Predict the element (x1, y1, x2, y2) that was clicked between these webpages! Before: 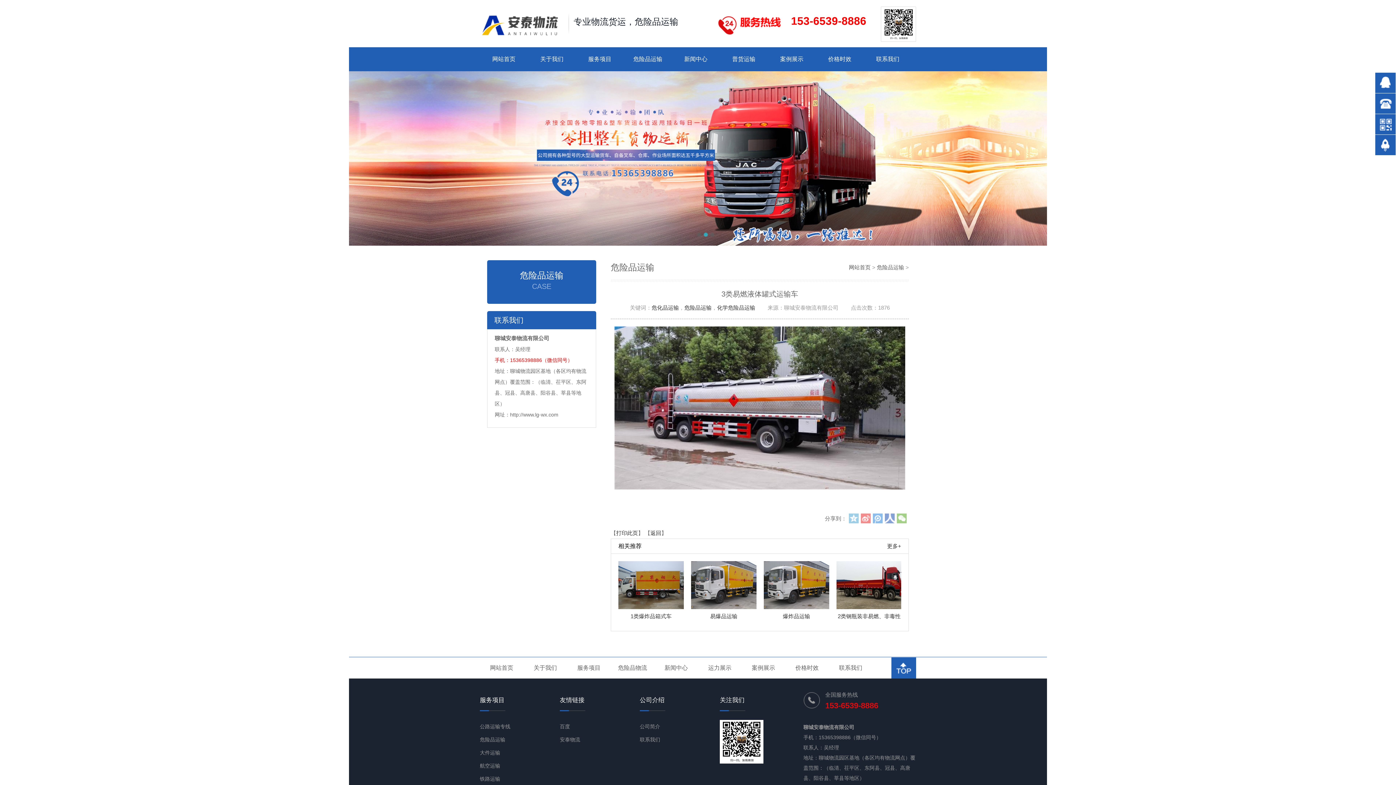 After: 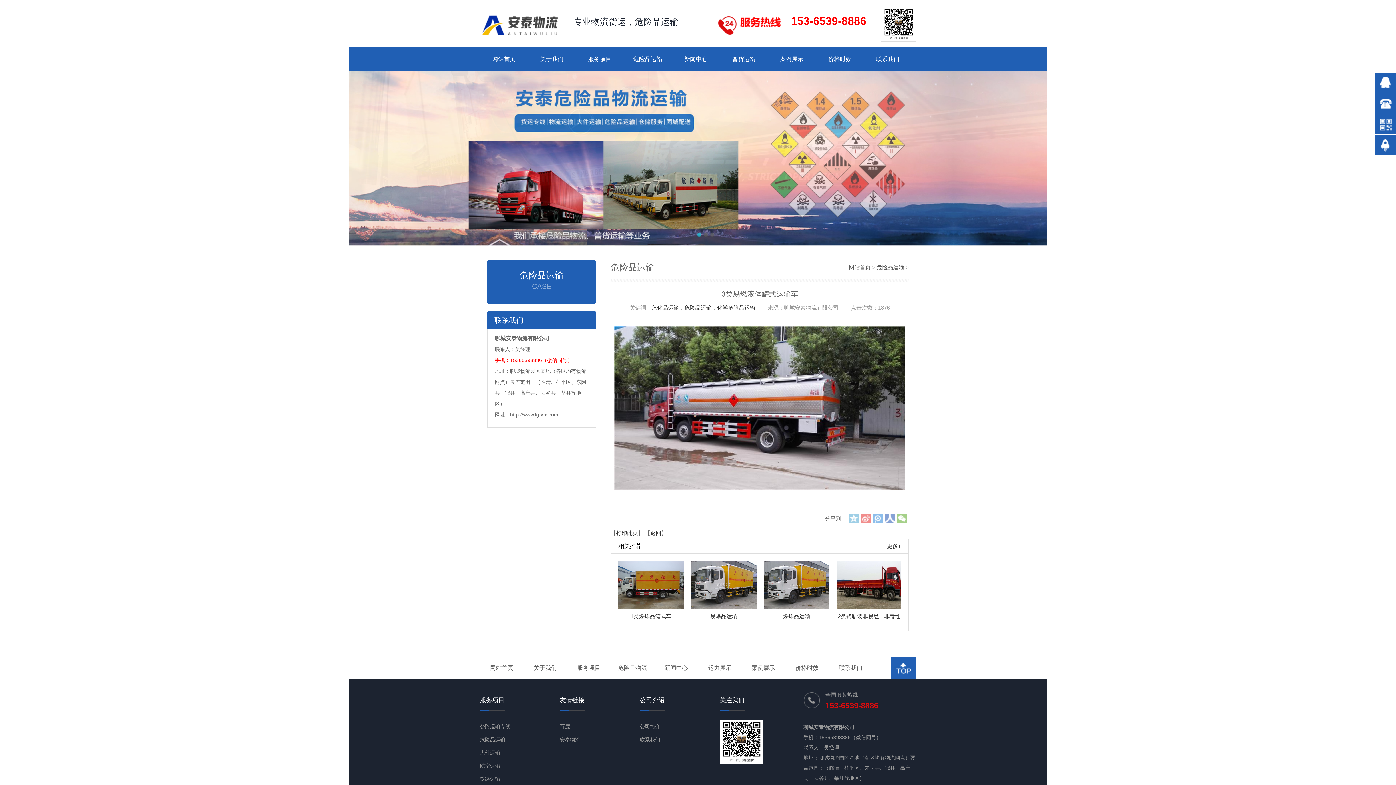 Action: bbox: (873, 513, 882, 523)